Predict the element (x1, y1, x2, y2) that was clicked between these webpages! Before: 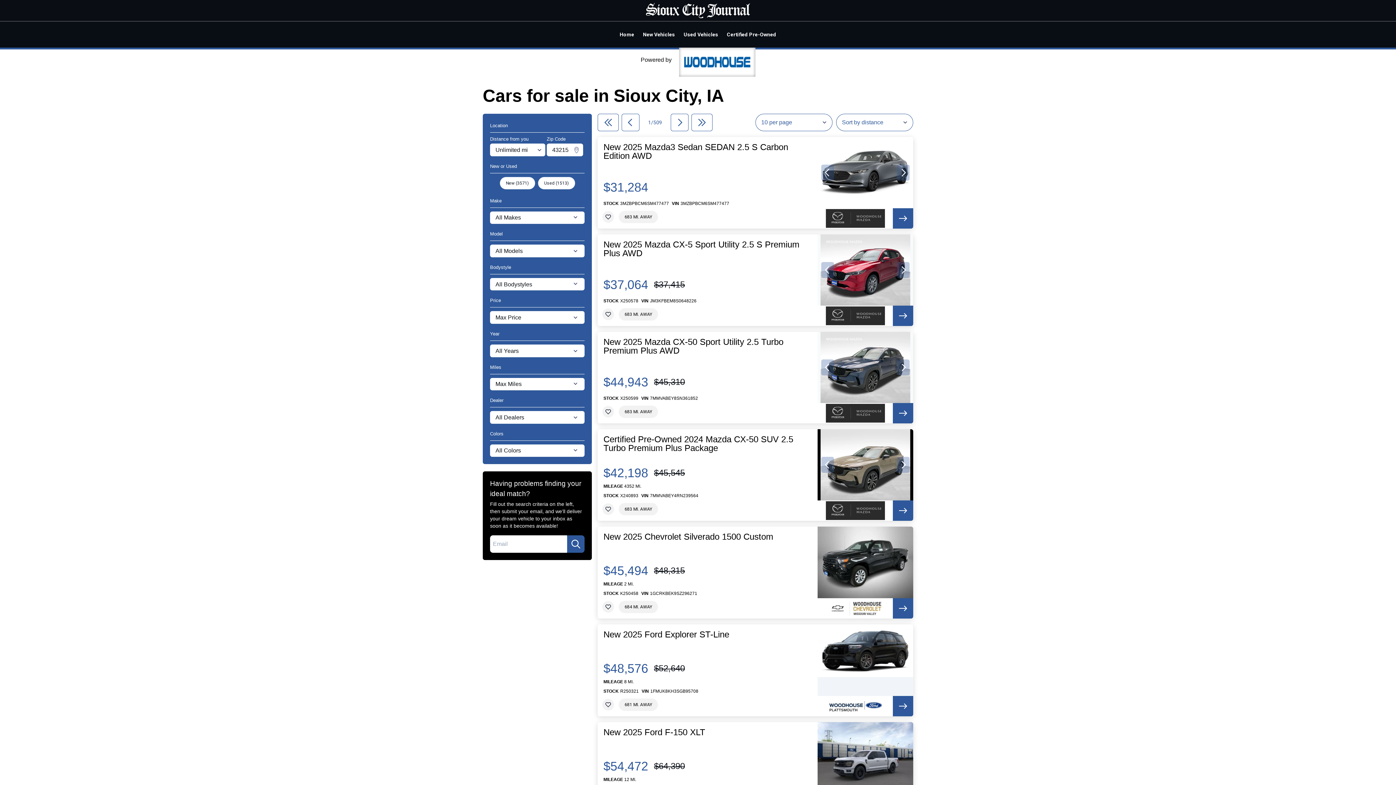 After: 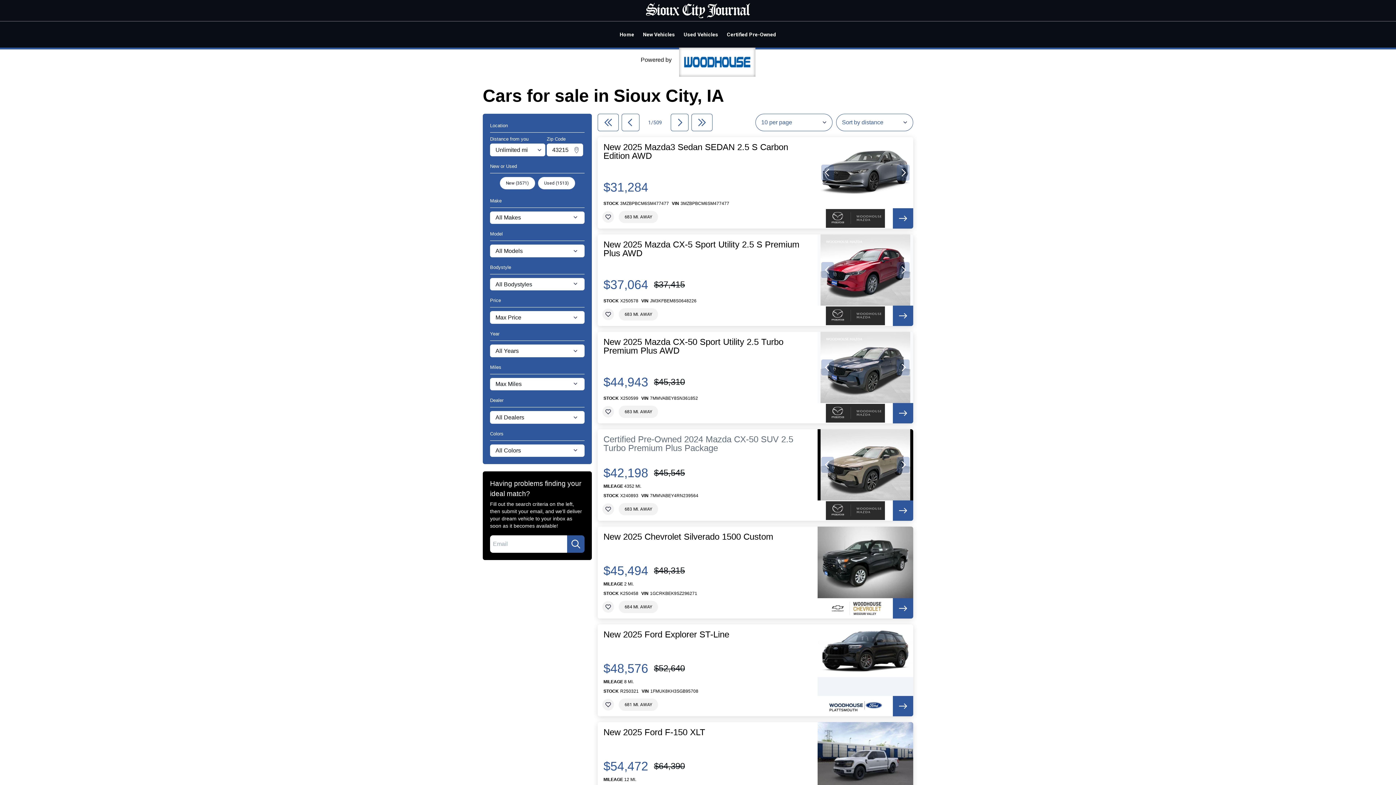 Action: bbox: (603, 435, 812, 452) label: Certified Pre-Owned 2024 Mazda CX-50 SUV 2.5 Turbo Premium Plus Package